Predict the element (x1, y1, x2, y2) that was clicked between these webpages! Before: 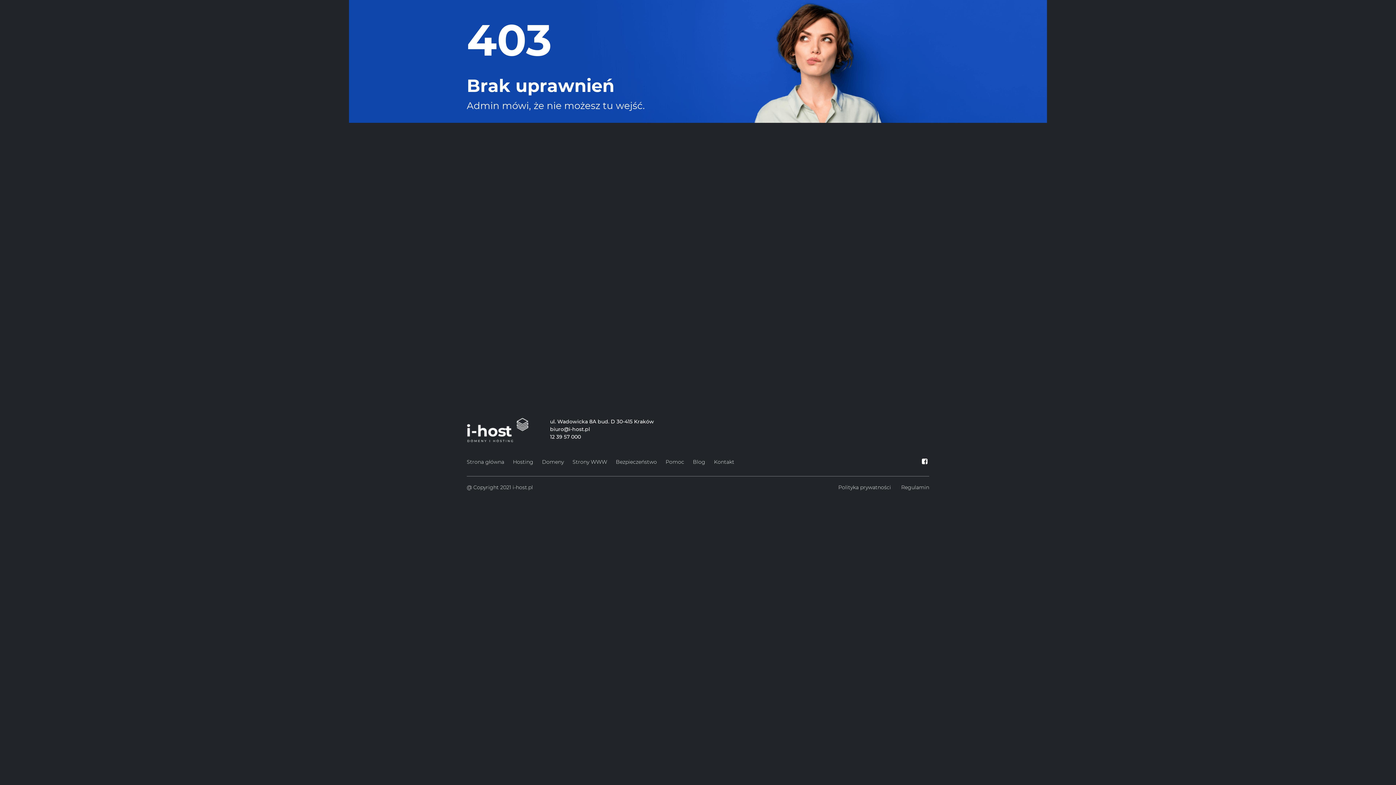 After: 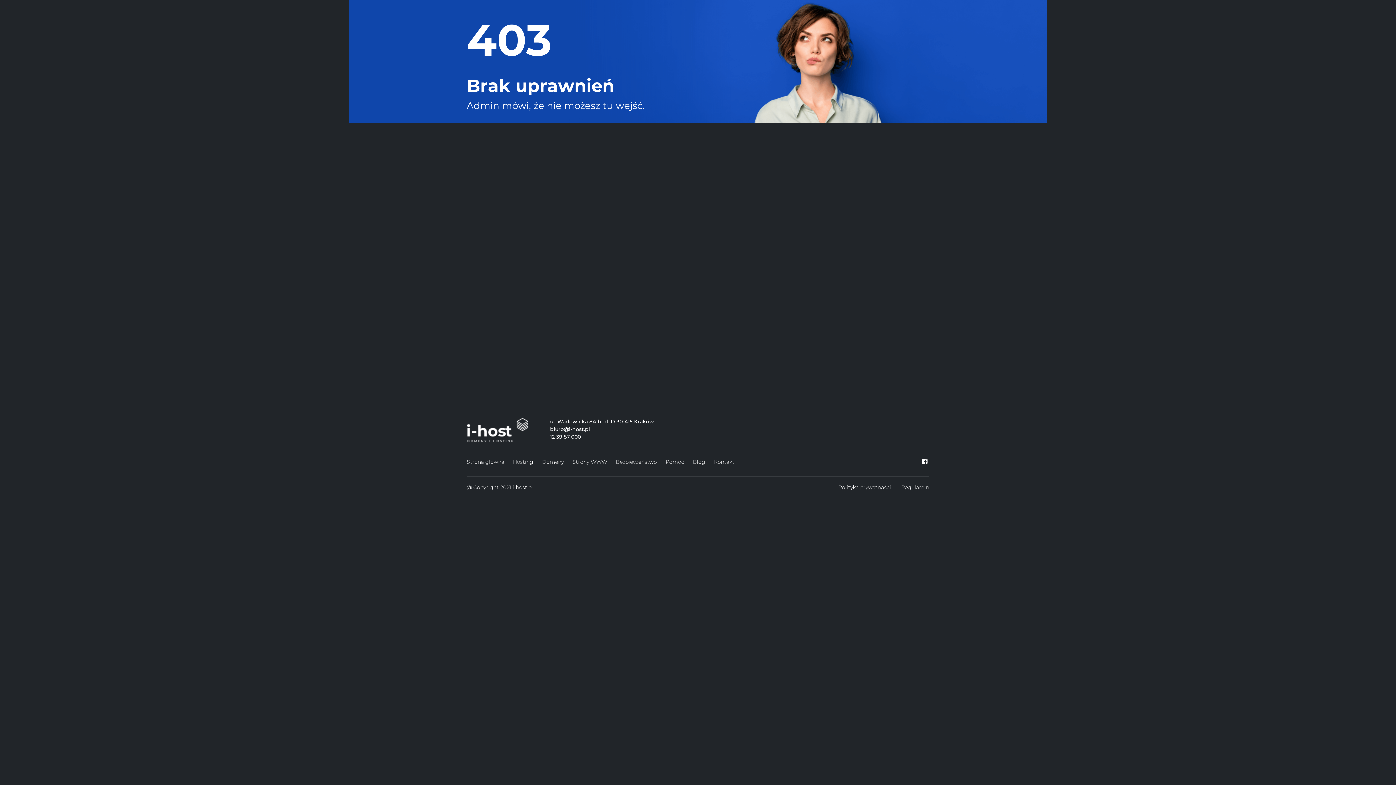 Action: bbox: (920, 458, 929, 465)